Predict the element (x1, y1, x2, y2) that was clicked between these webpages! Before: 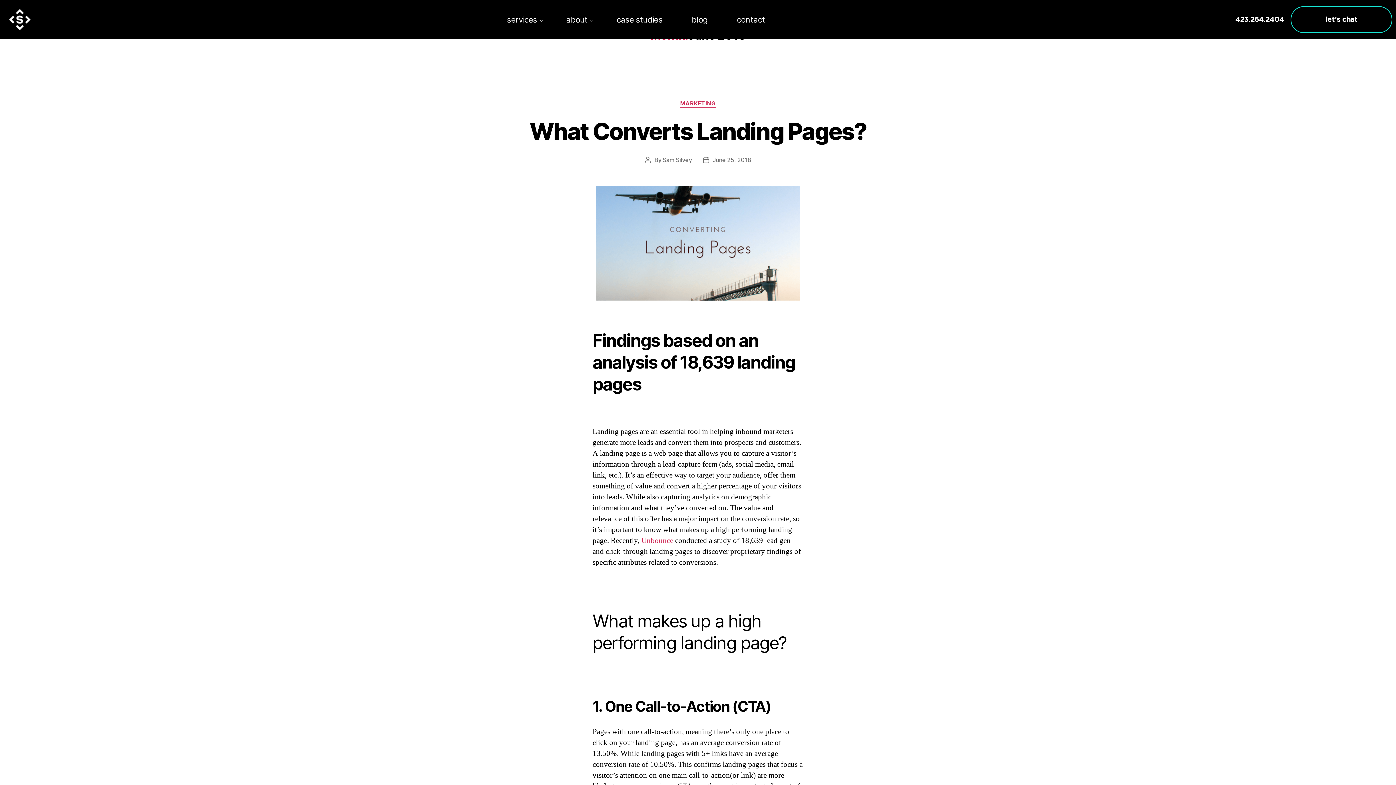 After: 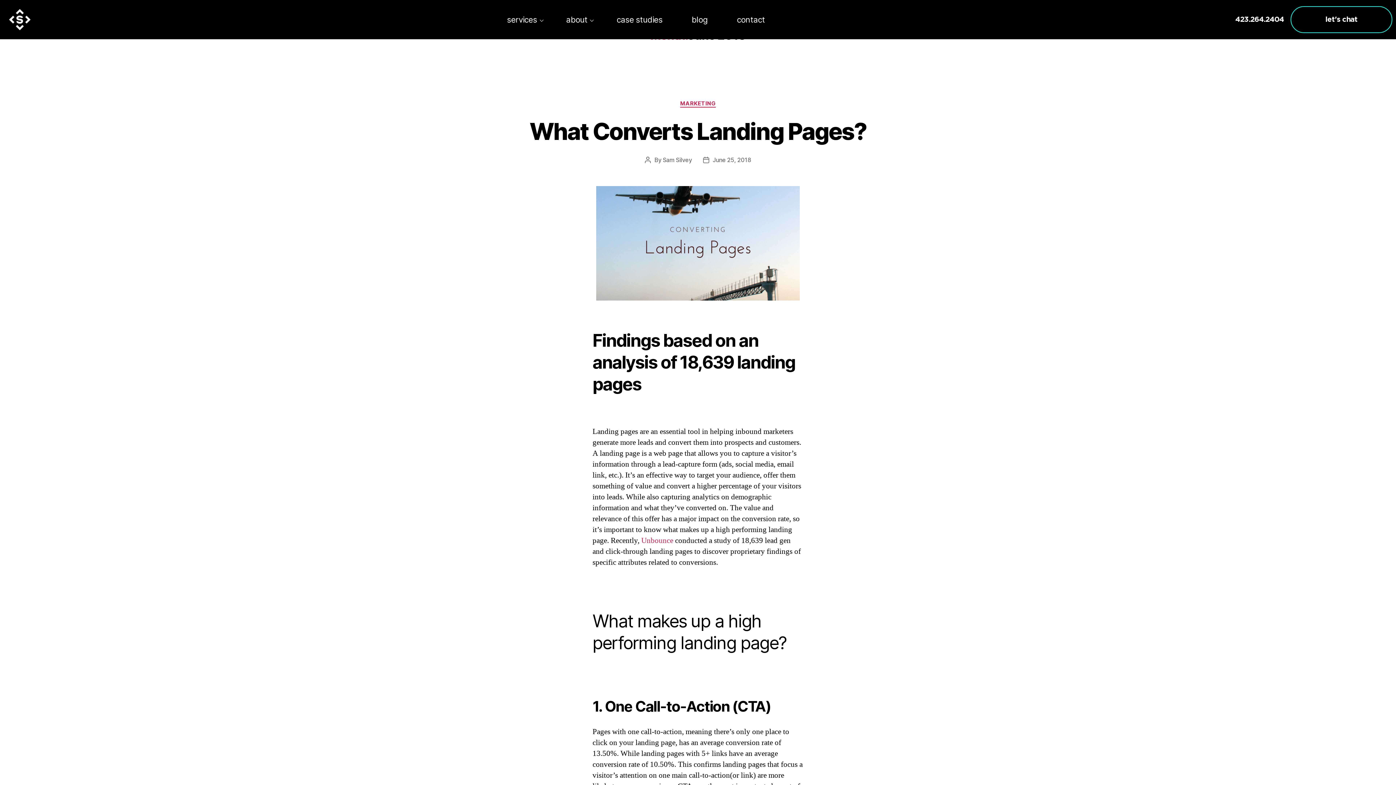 Action: label: 423.264.2404 bbox: (1232, 6, 1287, 33)